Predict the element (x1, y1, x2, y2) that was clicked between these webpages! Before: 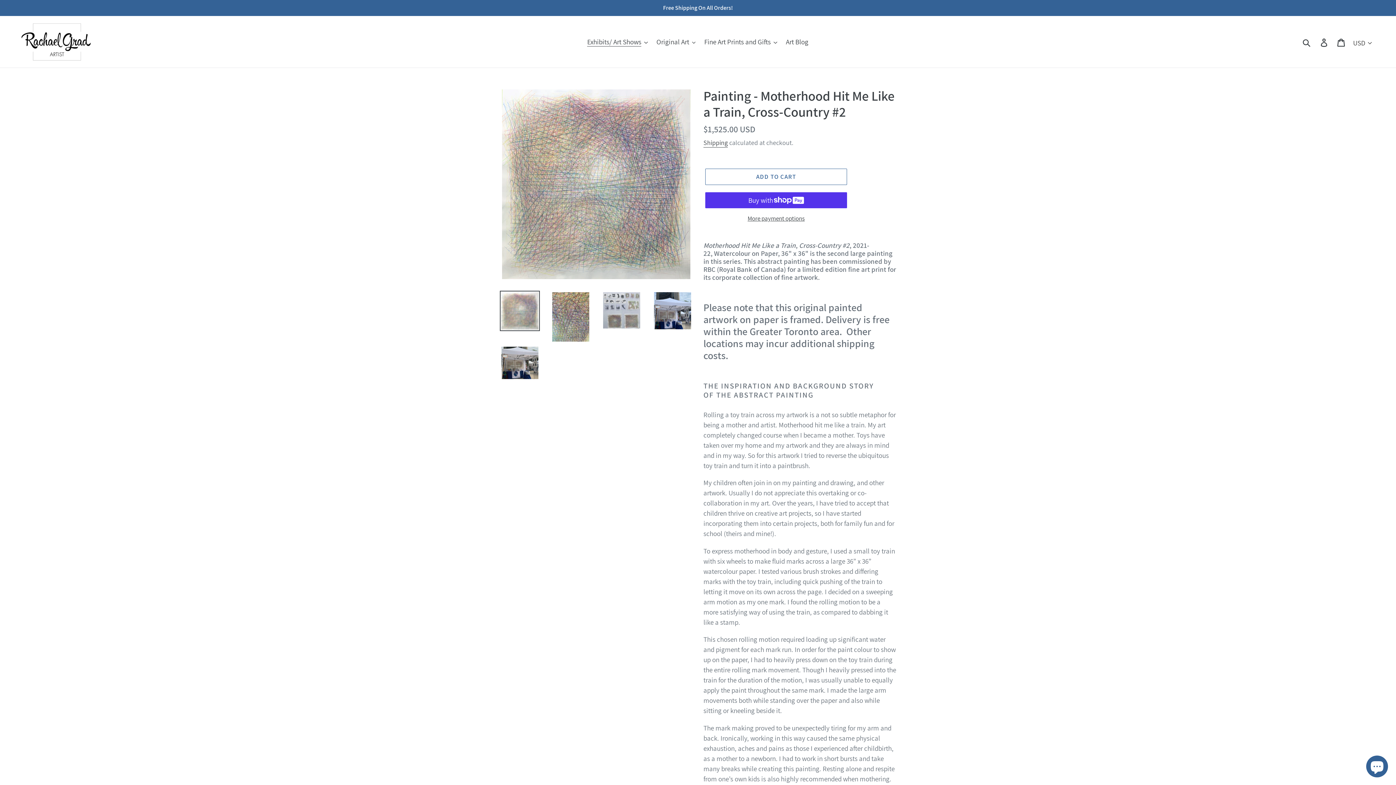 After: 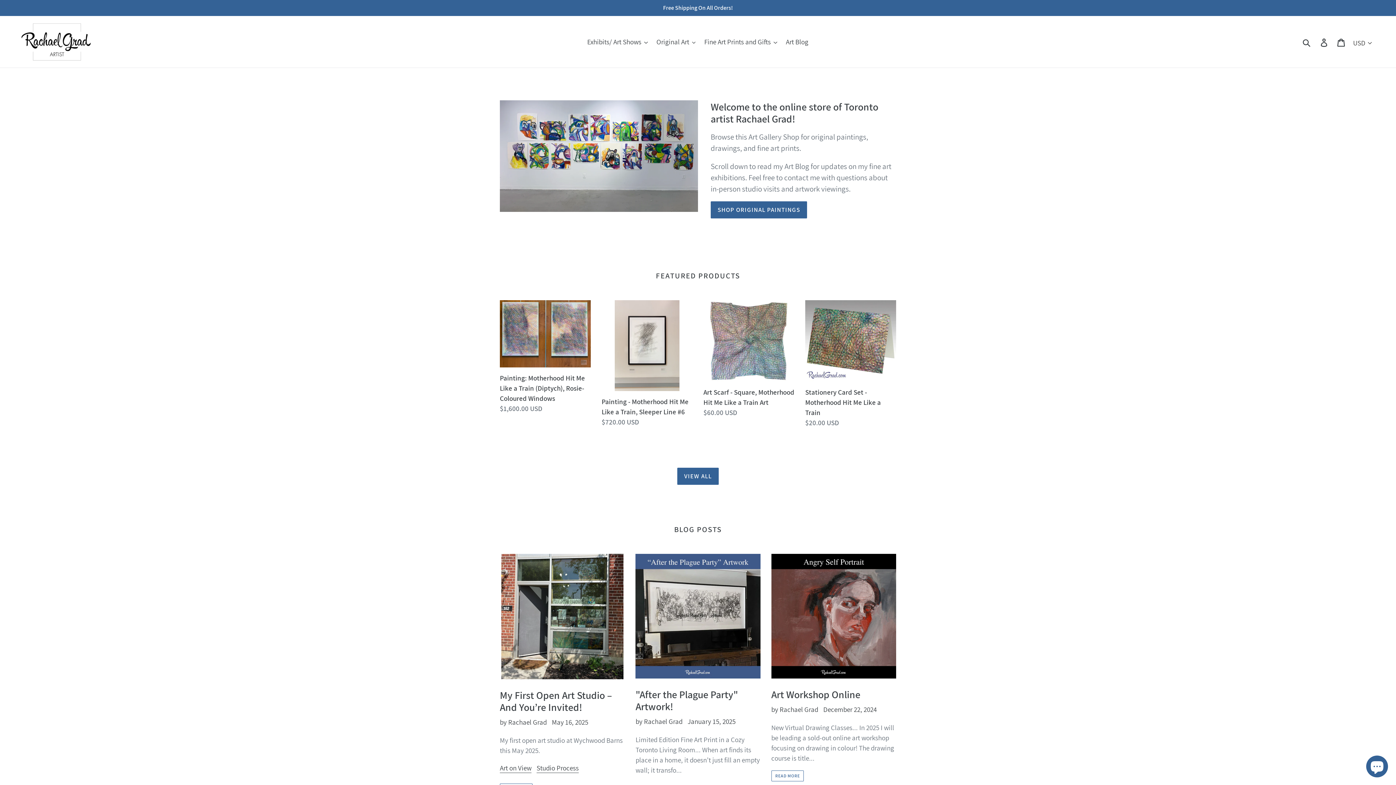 Action: bbox: (20, 21, 92, 62)